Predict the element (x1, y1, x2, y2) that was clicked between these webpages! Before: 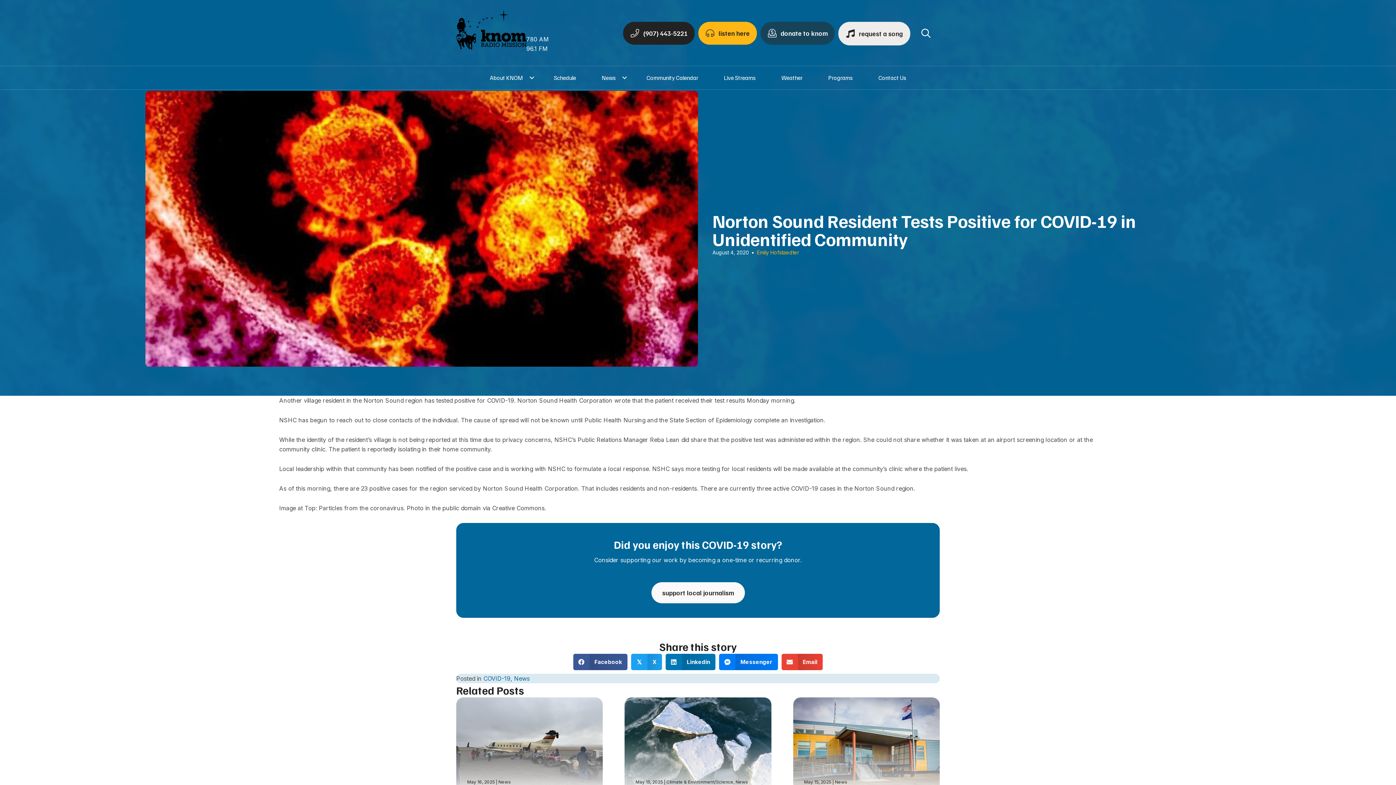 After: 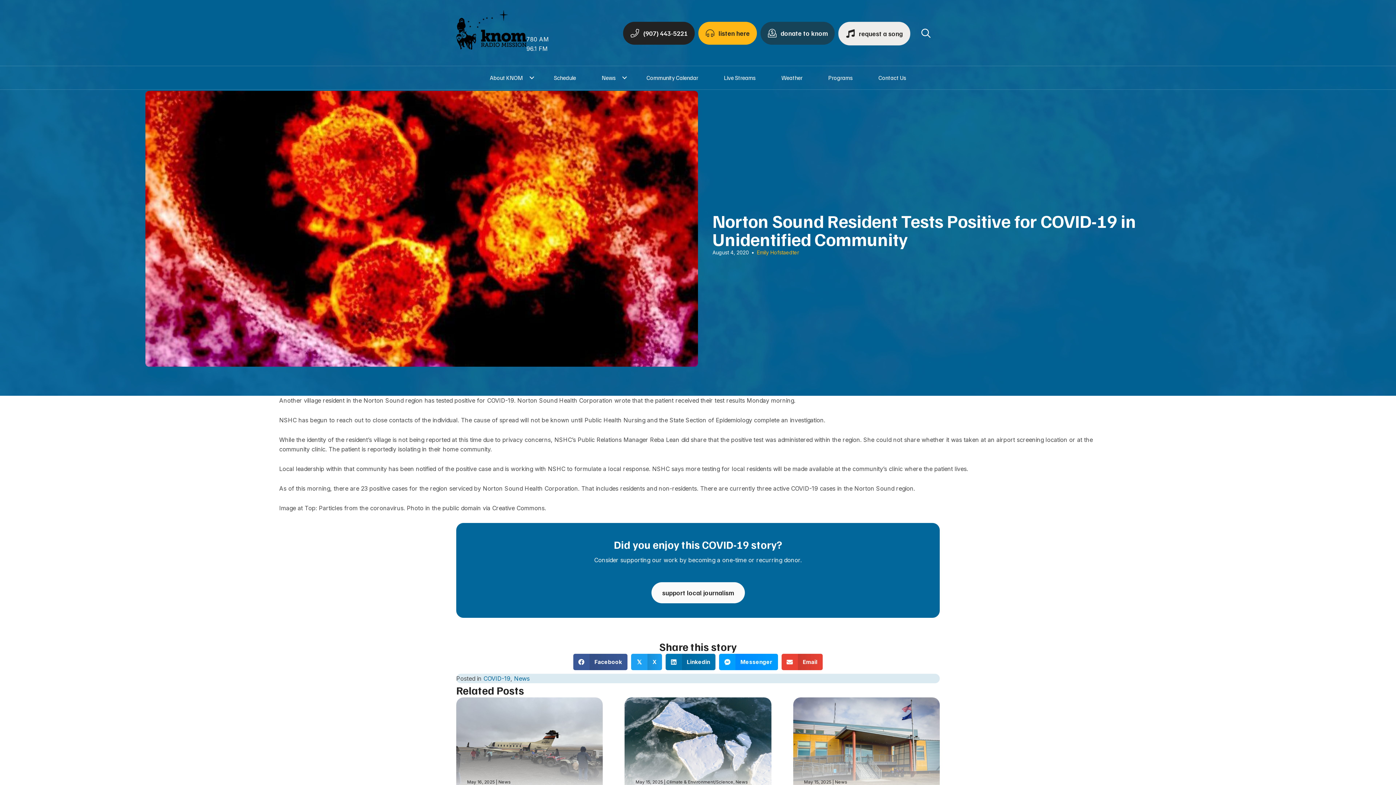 Action: label: Share on Messenger
Messenger bbox: (719, 654, 778, 670)